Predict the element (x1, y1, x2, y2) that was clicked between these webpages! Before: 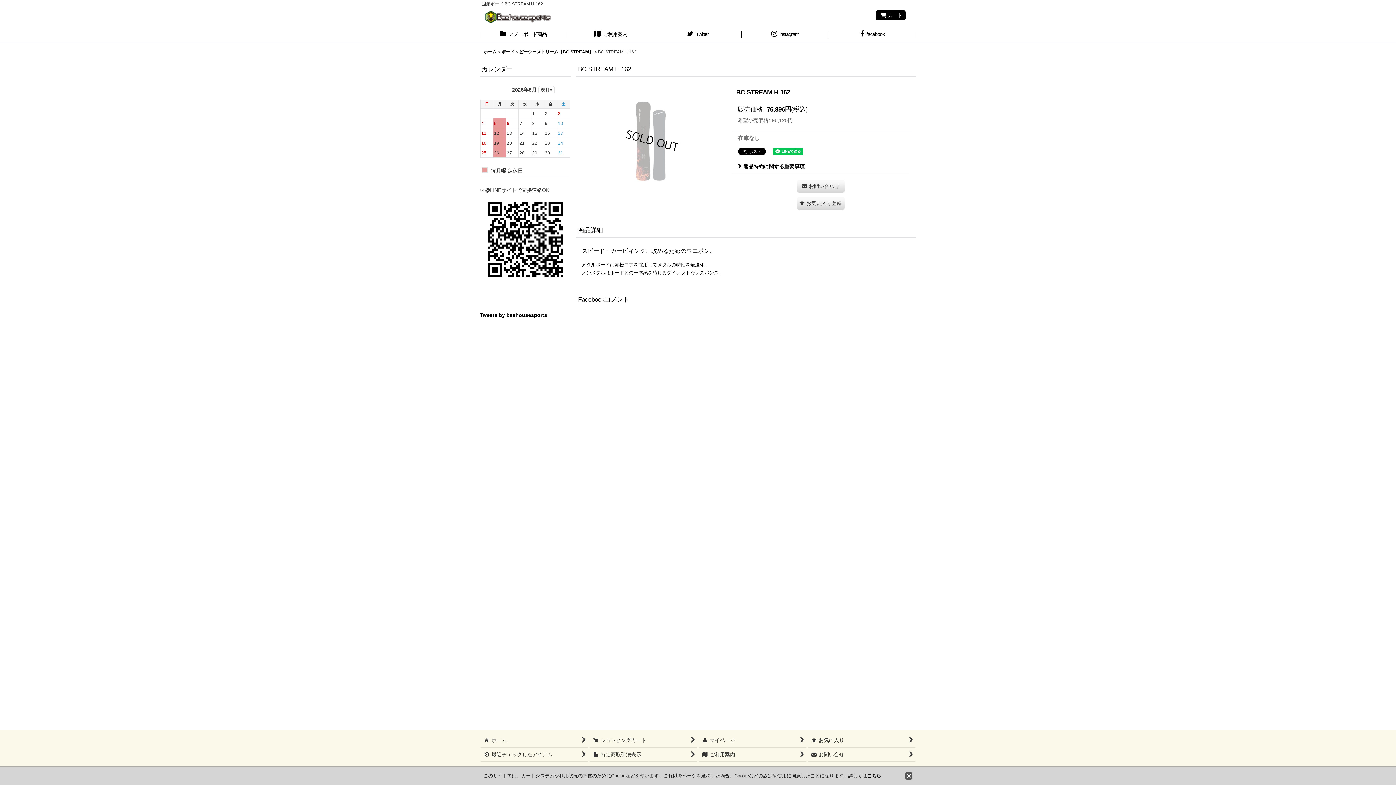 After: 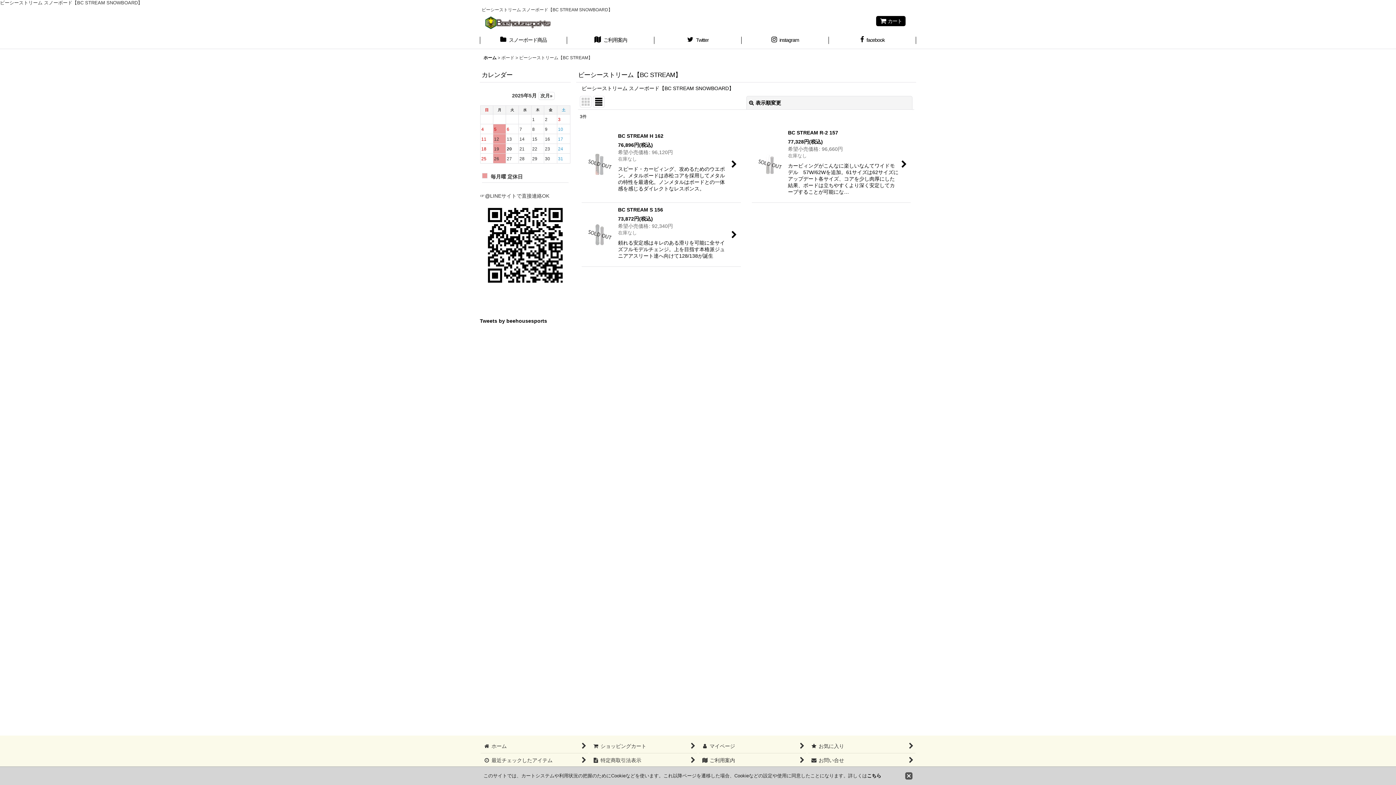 Action: label: ビーシーストリーム【BC STREAM】 bbox: (519, 49, 593, 54)